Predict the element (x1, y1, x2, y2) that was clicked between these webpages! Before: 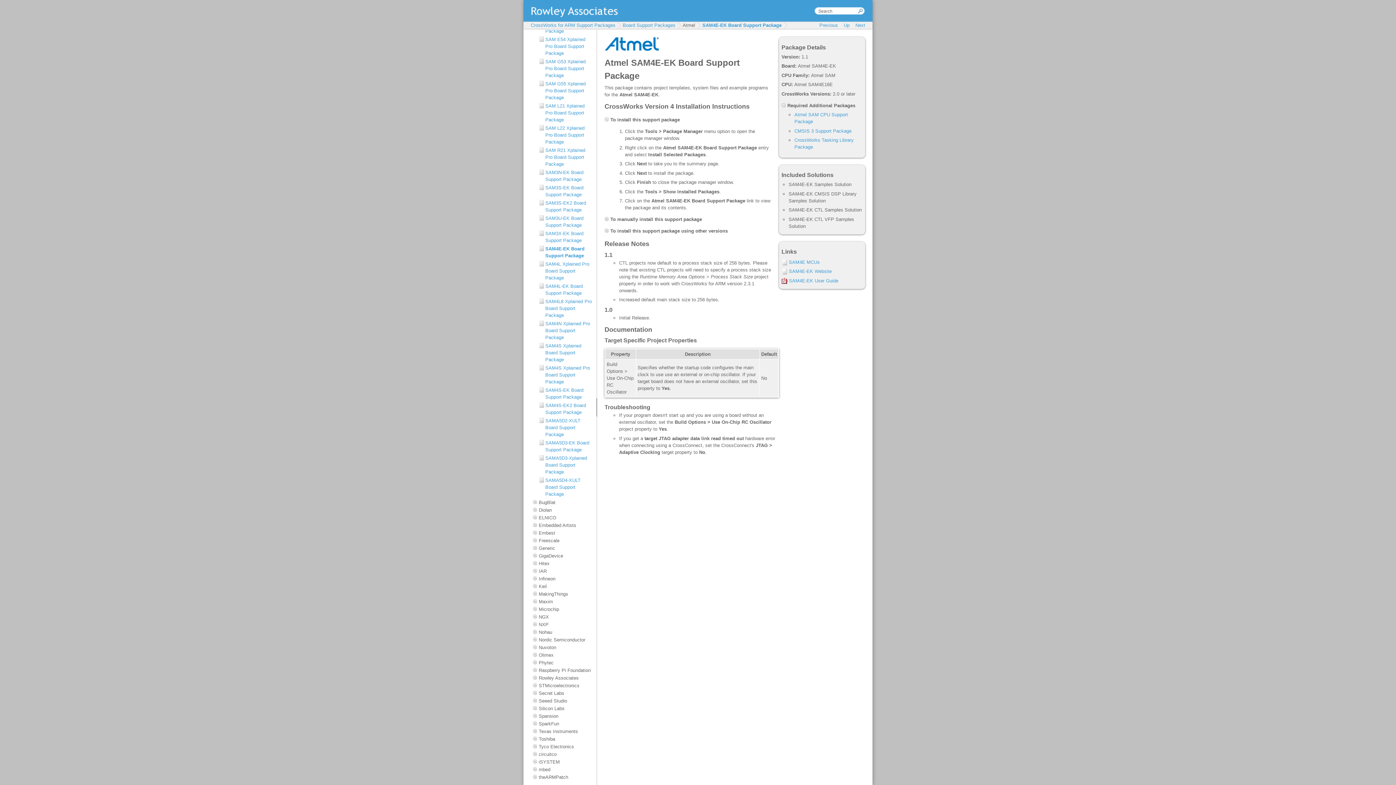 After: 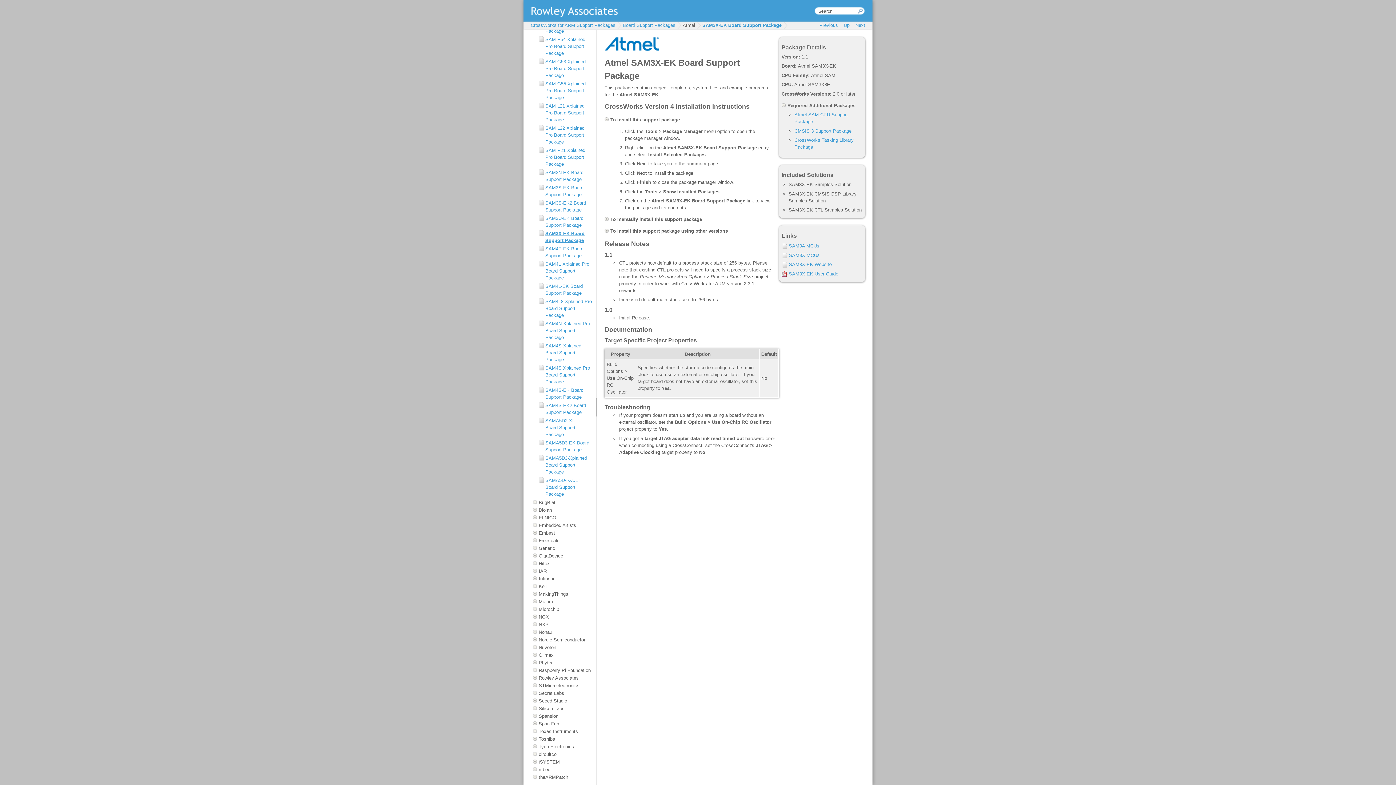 Action: label: SAM3X-EK Board Support Package bbox: (538, 230, 592, 244)